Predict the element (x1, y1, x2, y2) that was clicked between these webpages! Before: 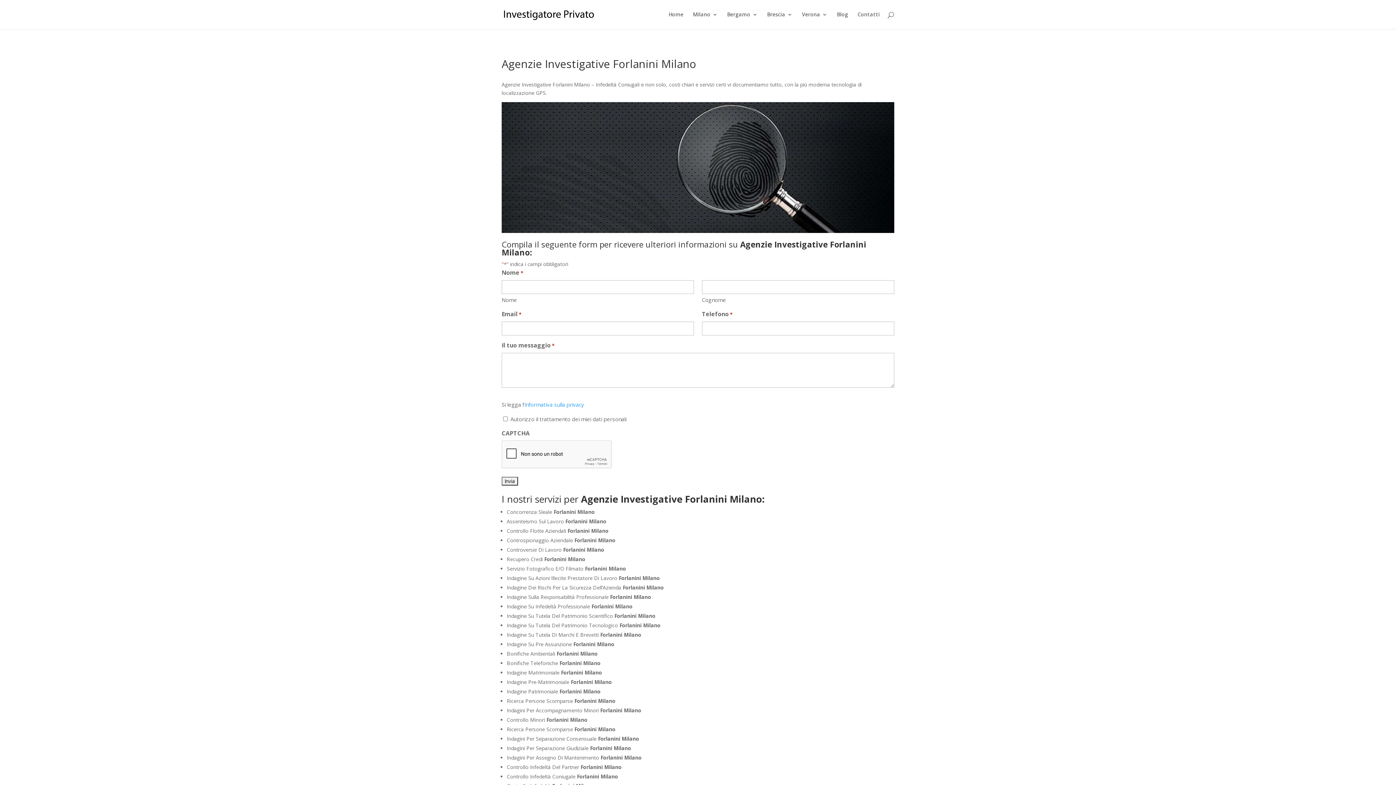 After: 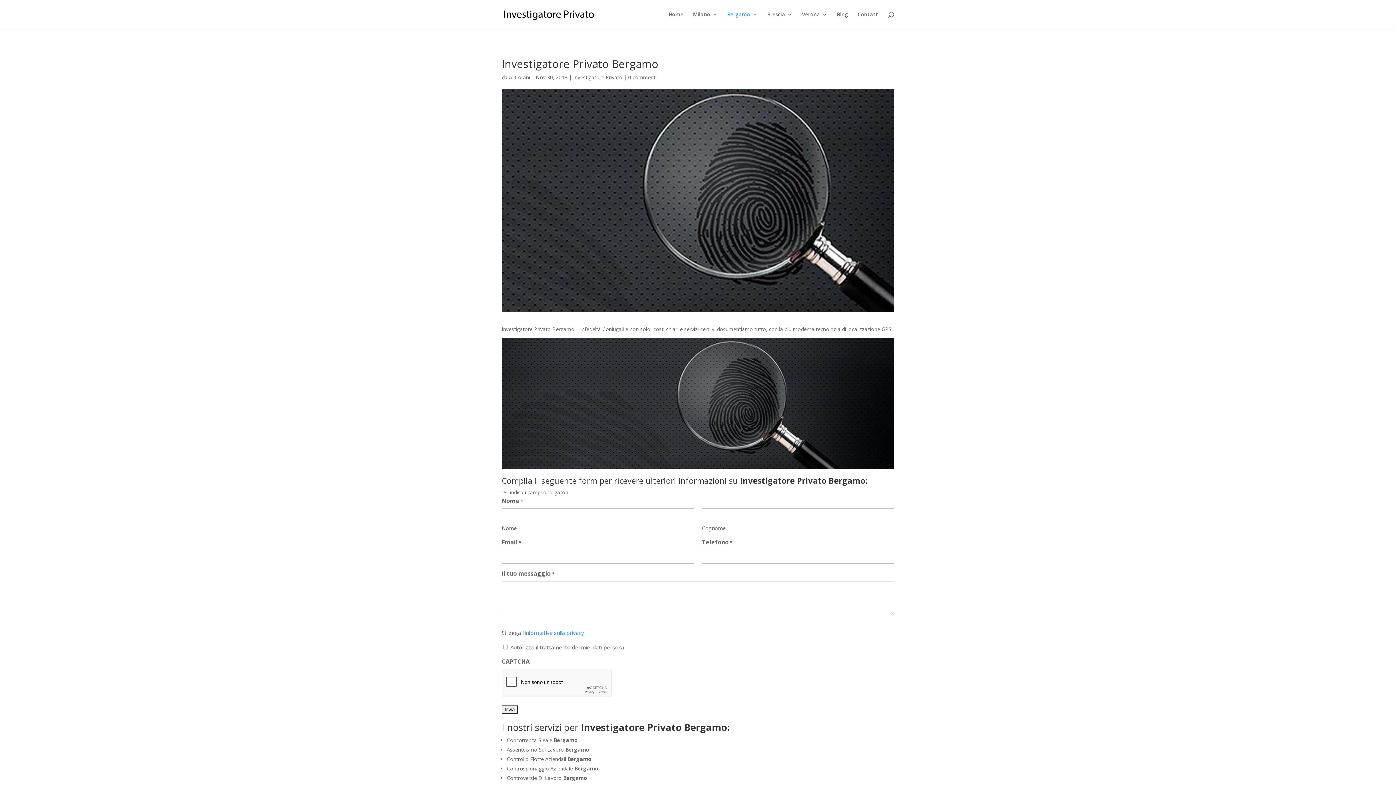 Action: bbox: (727, 12, 757, 29) label: Bergamo